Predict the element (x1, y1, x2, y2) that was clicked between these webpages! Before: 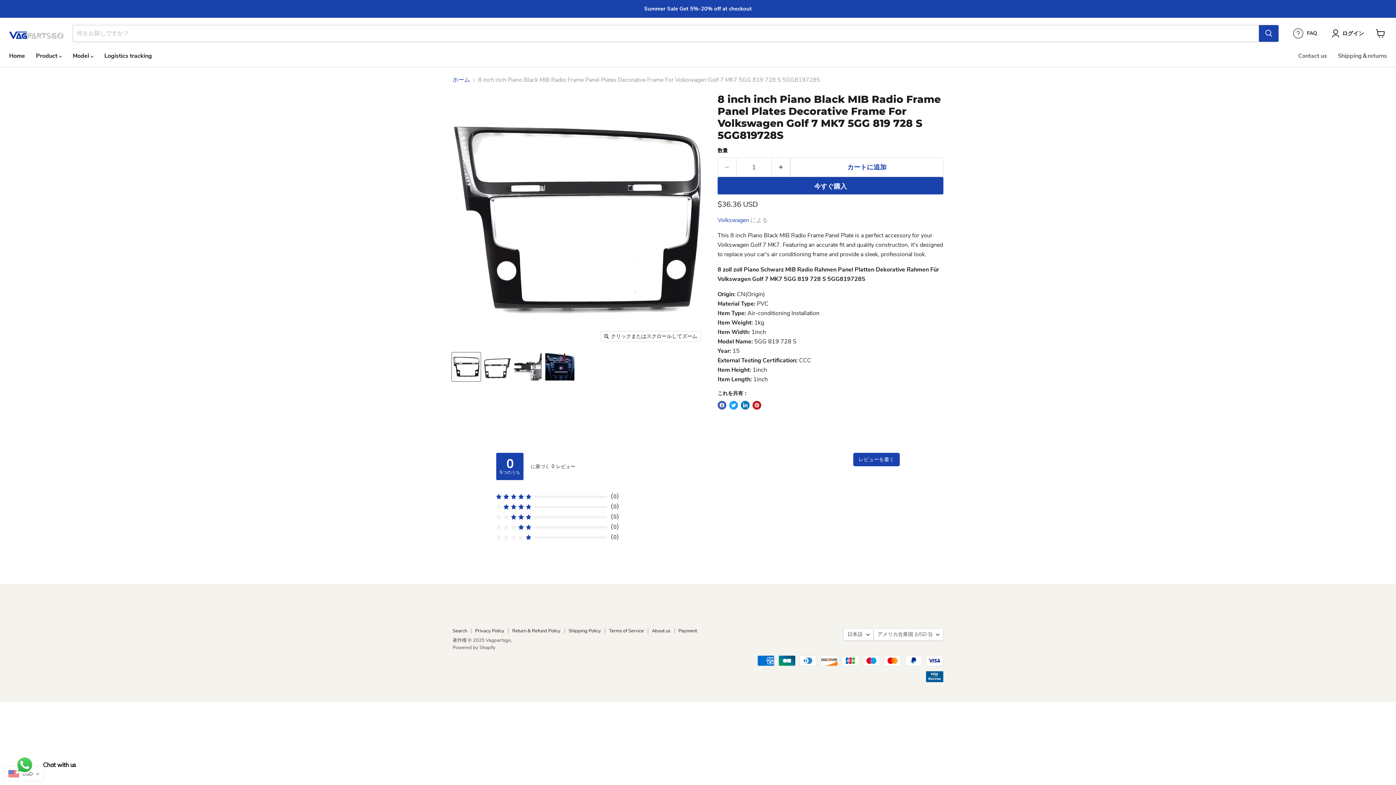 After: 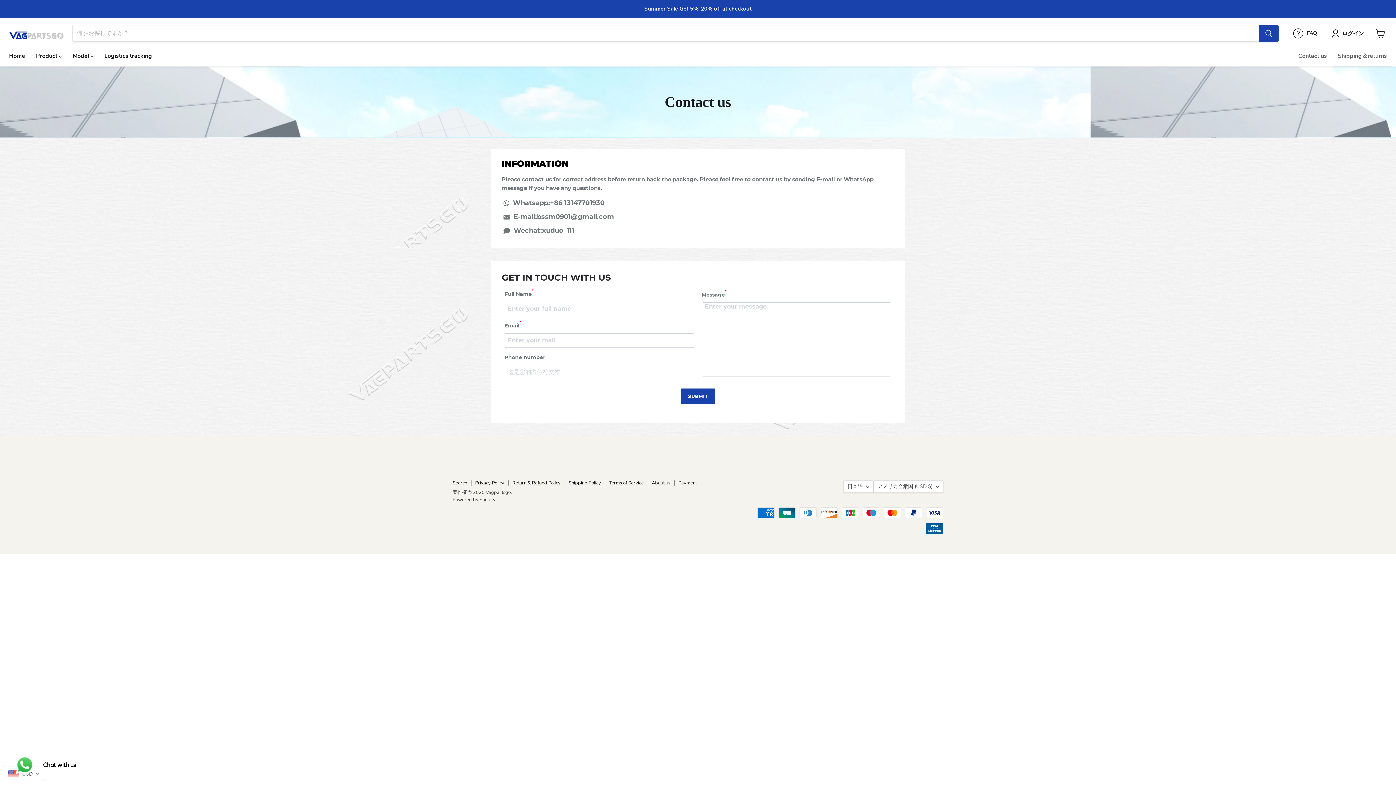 Action: label: Contact us bbox: (1293, 48, 1332, 63)